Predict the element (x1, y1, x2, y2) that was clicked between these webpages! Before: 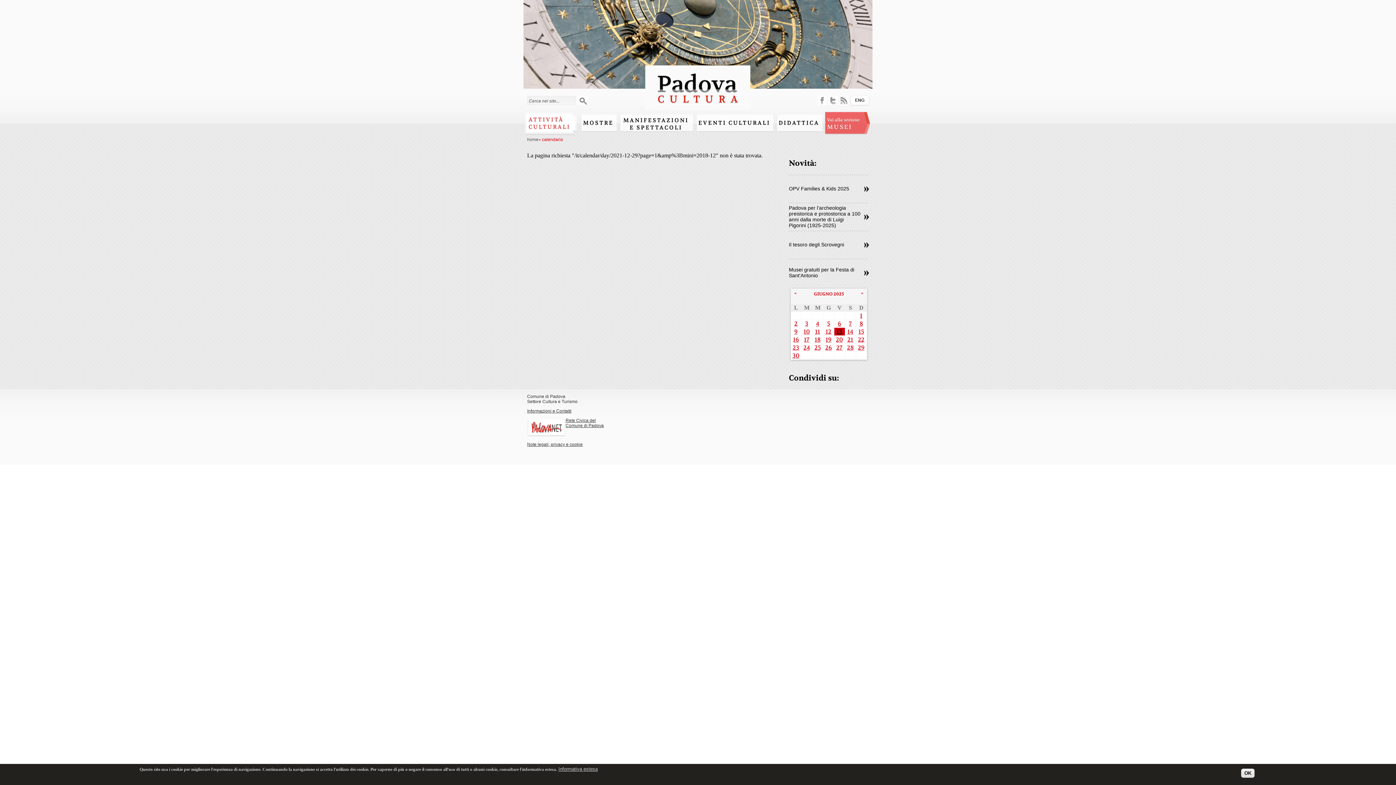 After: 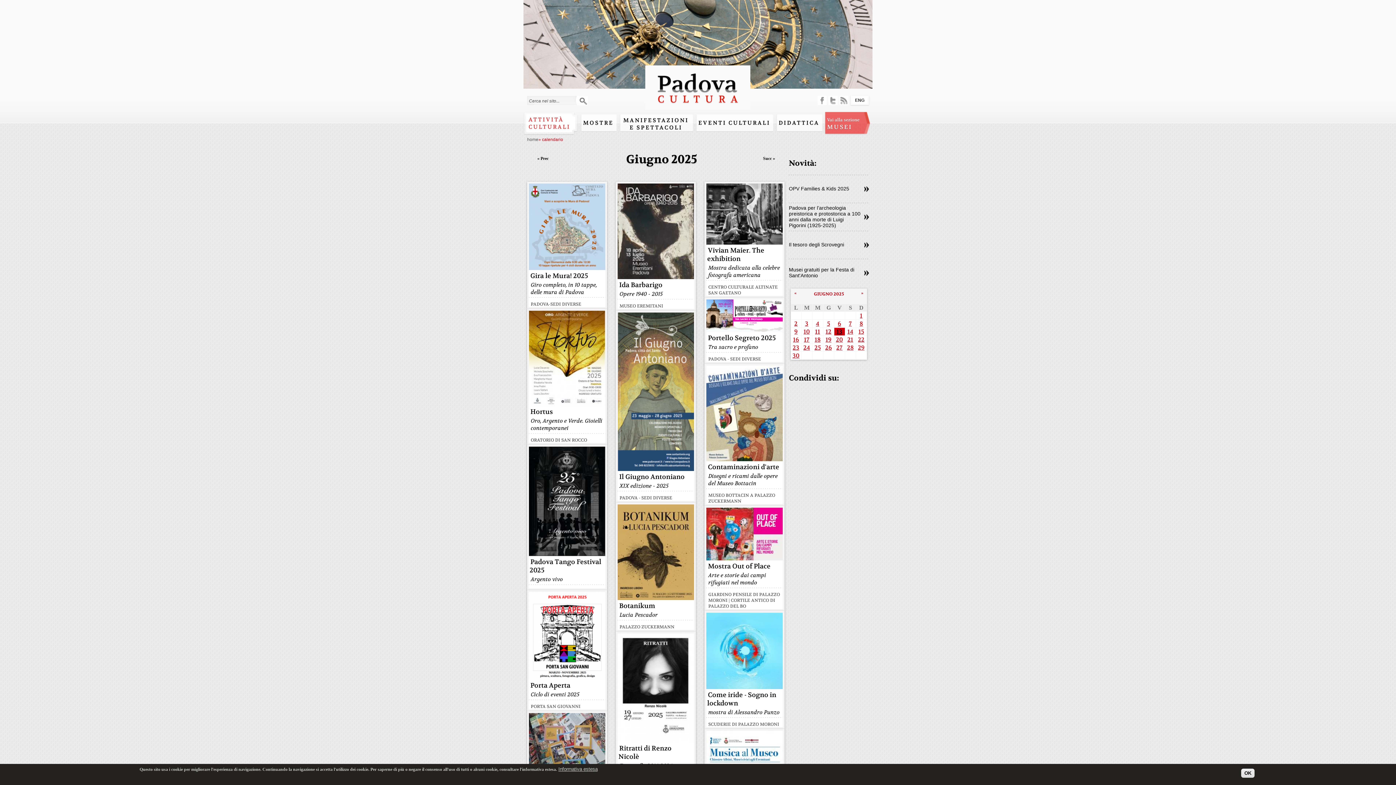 Action: bbox: (825, 343, 832, 351) label: 26